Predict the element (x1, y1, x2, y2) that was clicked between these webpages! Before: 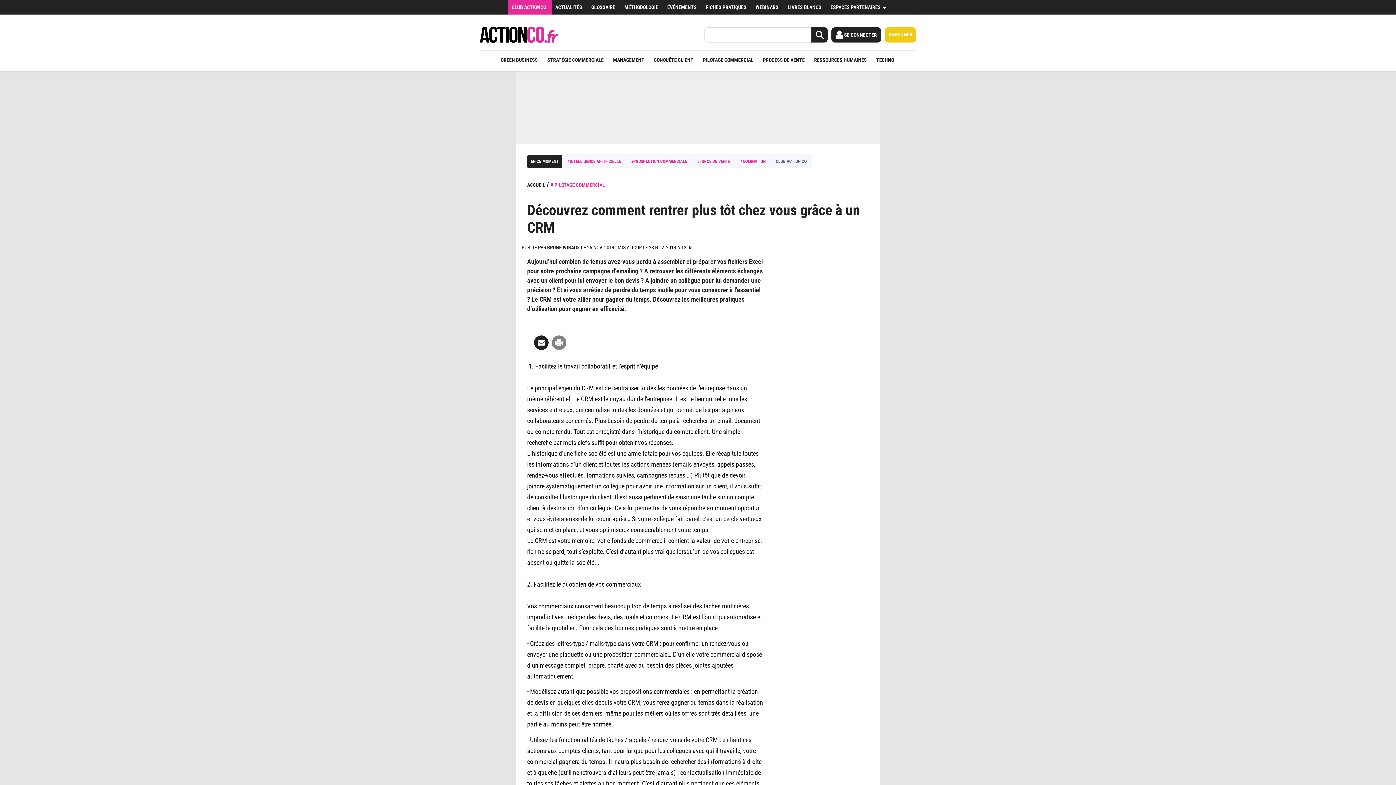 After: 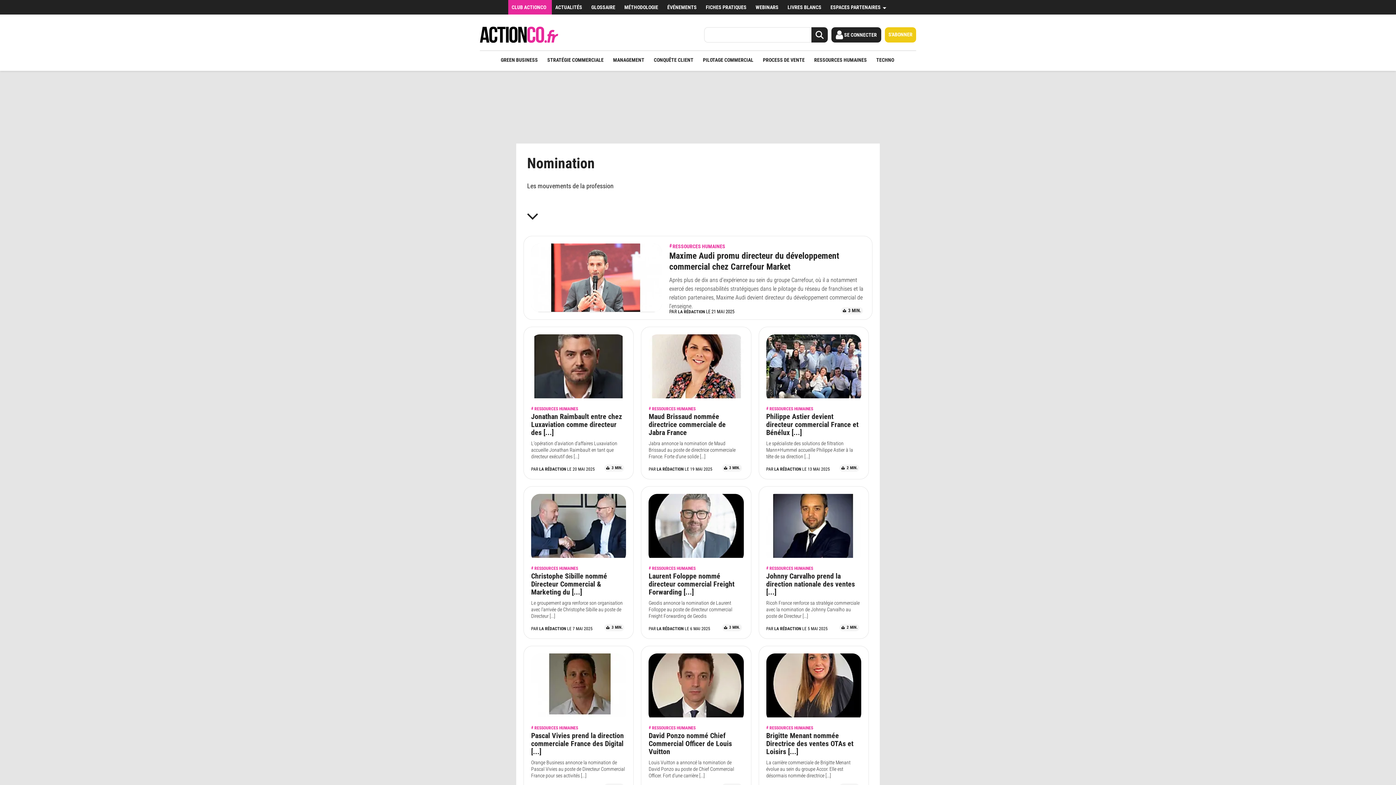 Action: bbox: (740, 158, 765, 164) label: #NOMINATION